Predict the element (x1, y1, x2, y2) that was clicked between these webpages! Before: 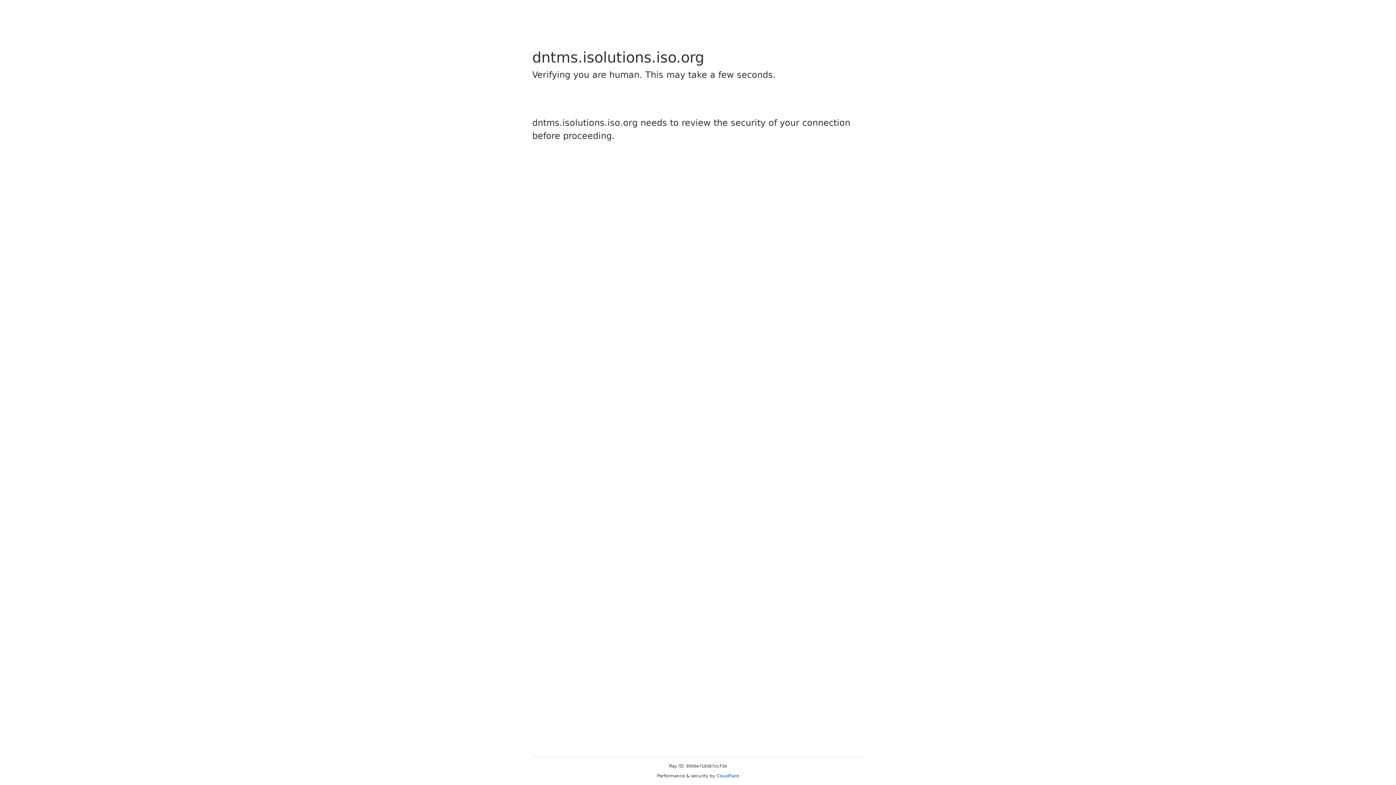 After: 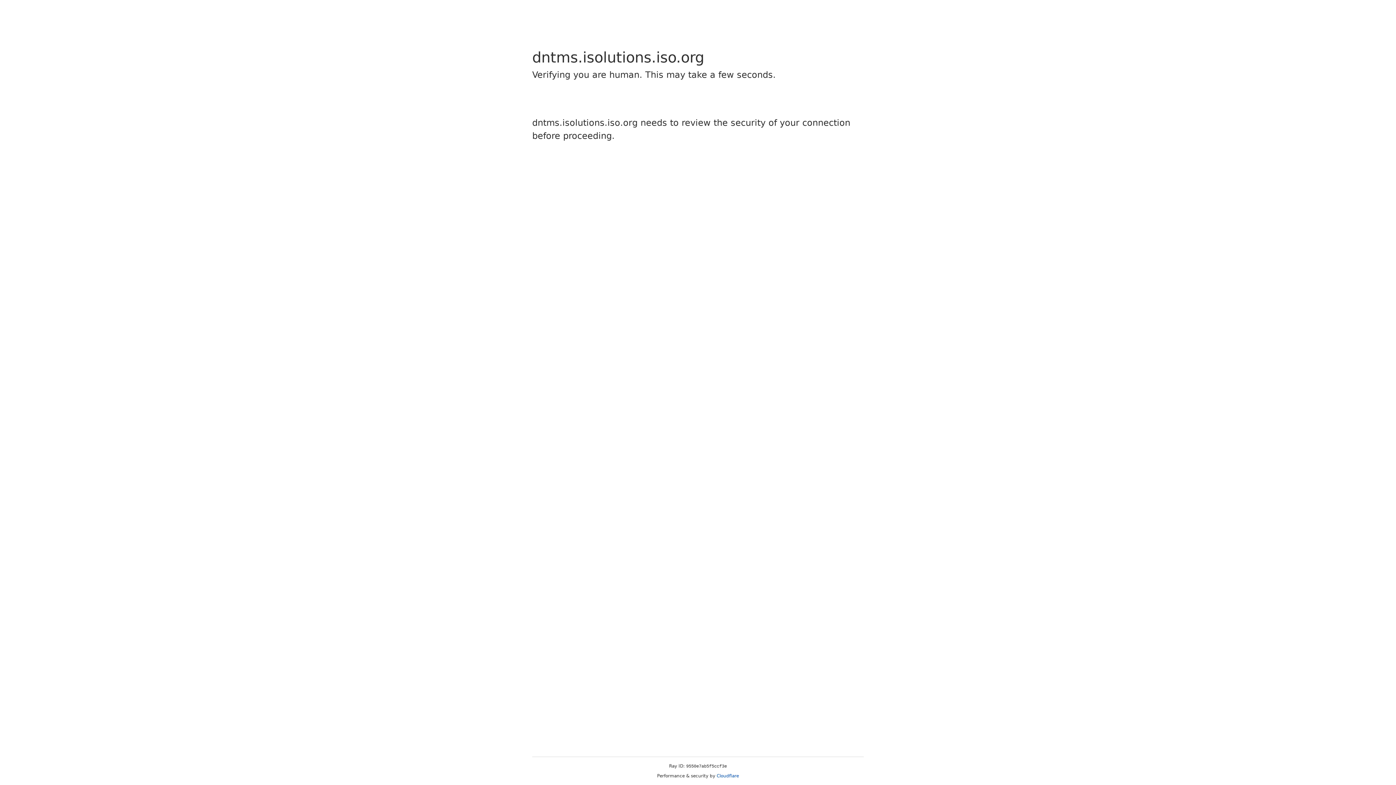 Action: label: Cloudflare bbox: (716, 773, 739, 778)